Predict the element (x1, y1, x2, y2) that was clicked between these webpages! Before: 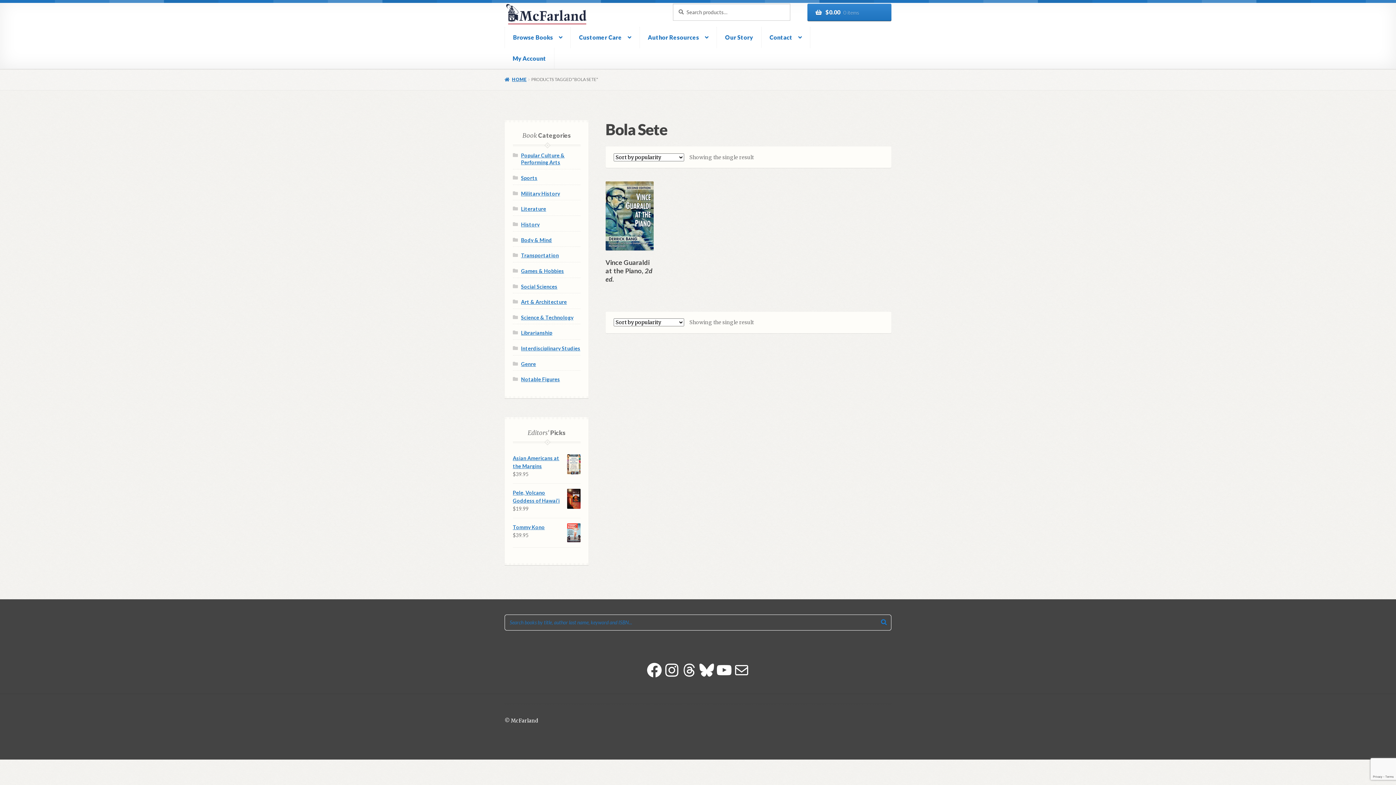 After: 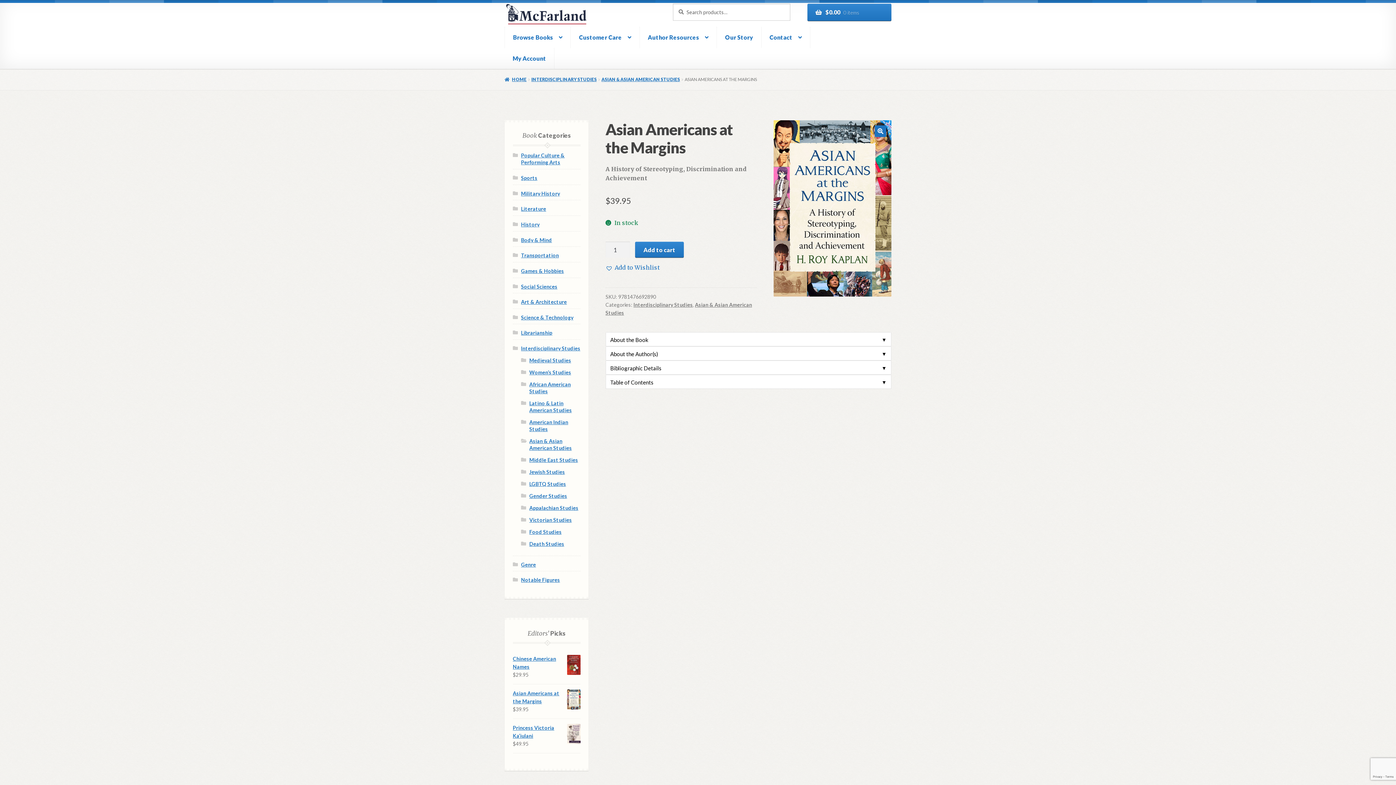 Action: bbox: (512, 454, 580, 470) label: Asian Americans at the Margins